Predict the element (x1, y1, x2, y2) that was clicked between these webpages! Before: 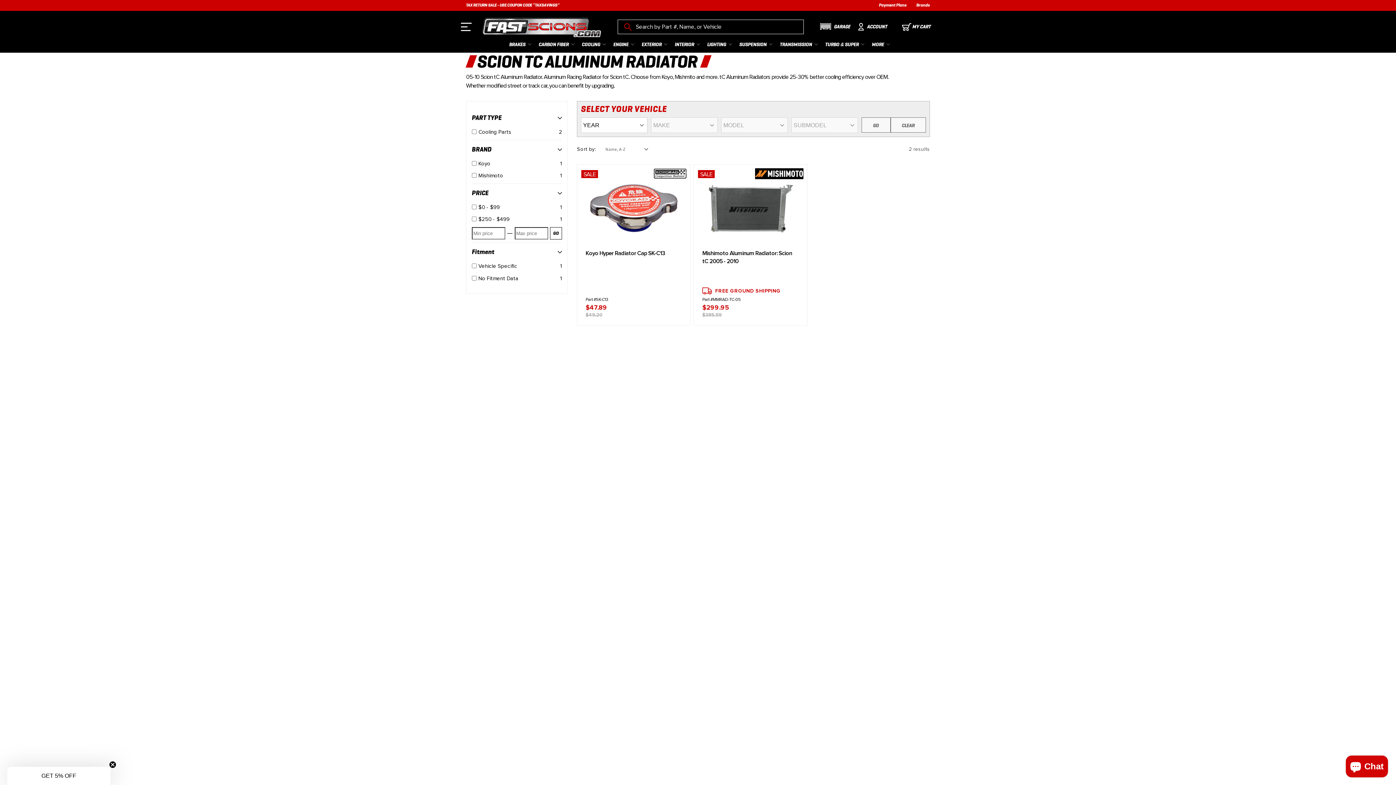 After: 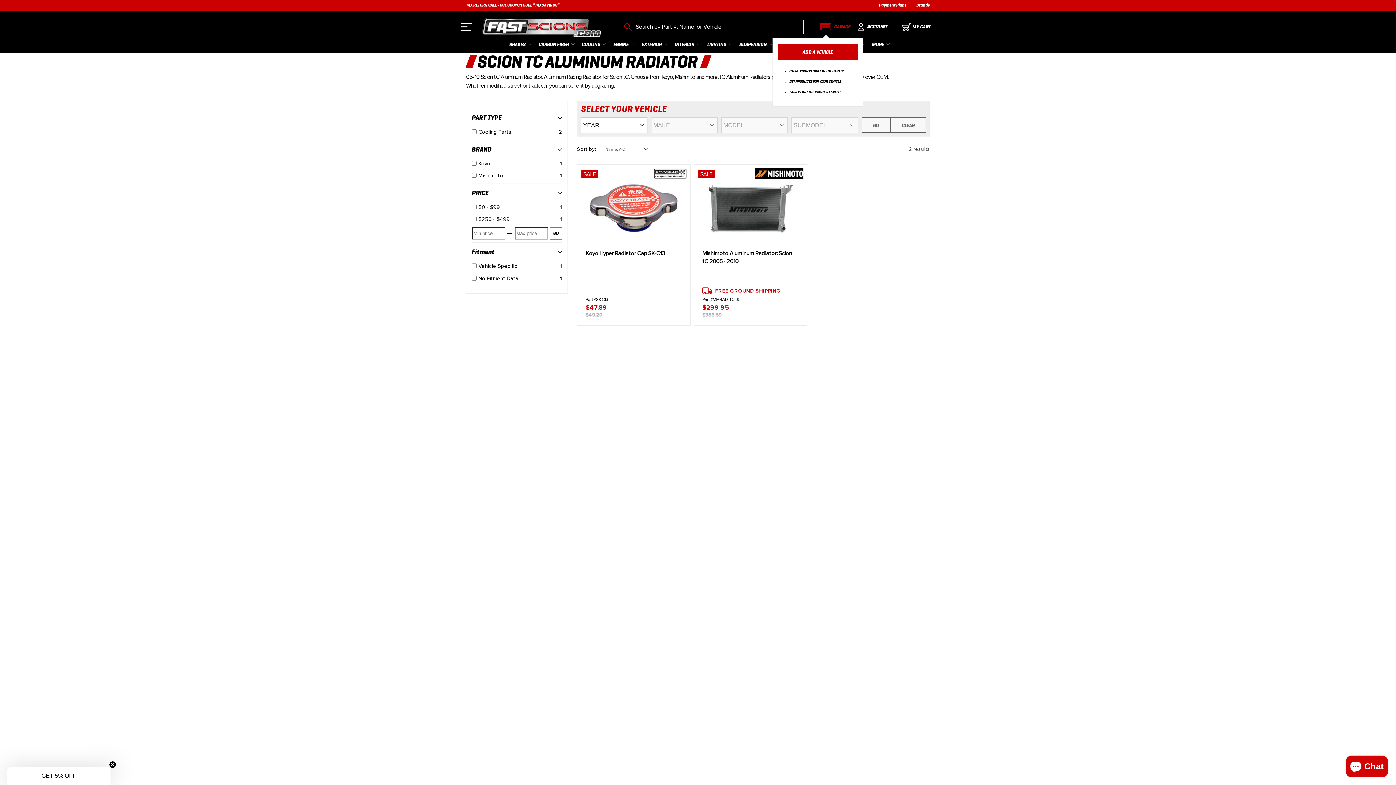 Action: label: GARAGE bbox: (820, 23, 858, 34)